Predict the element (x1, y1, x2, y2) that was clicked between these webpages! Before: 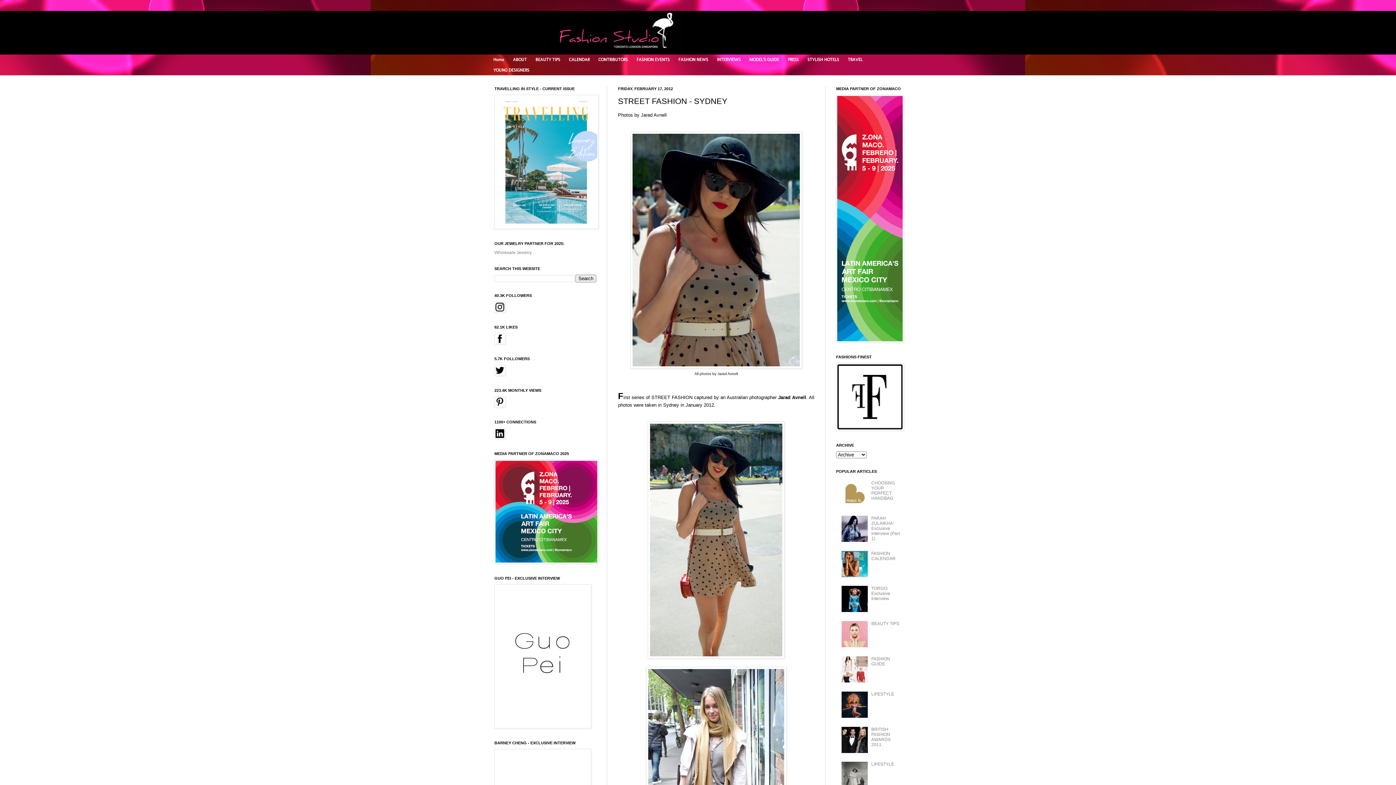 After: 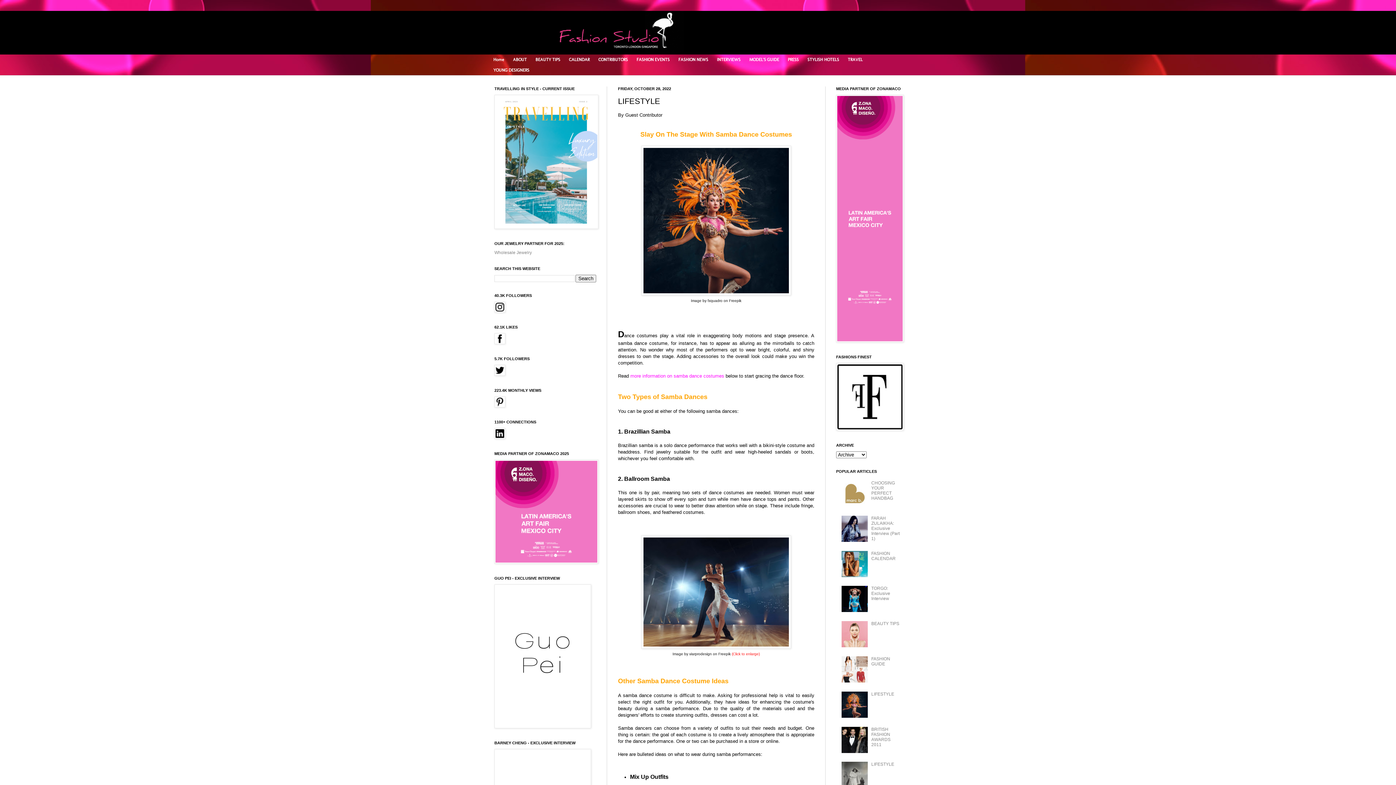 Action: label: LIFESTYLE bbox: (871, 691, 894, 697)